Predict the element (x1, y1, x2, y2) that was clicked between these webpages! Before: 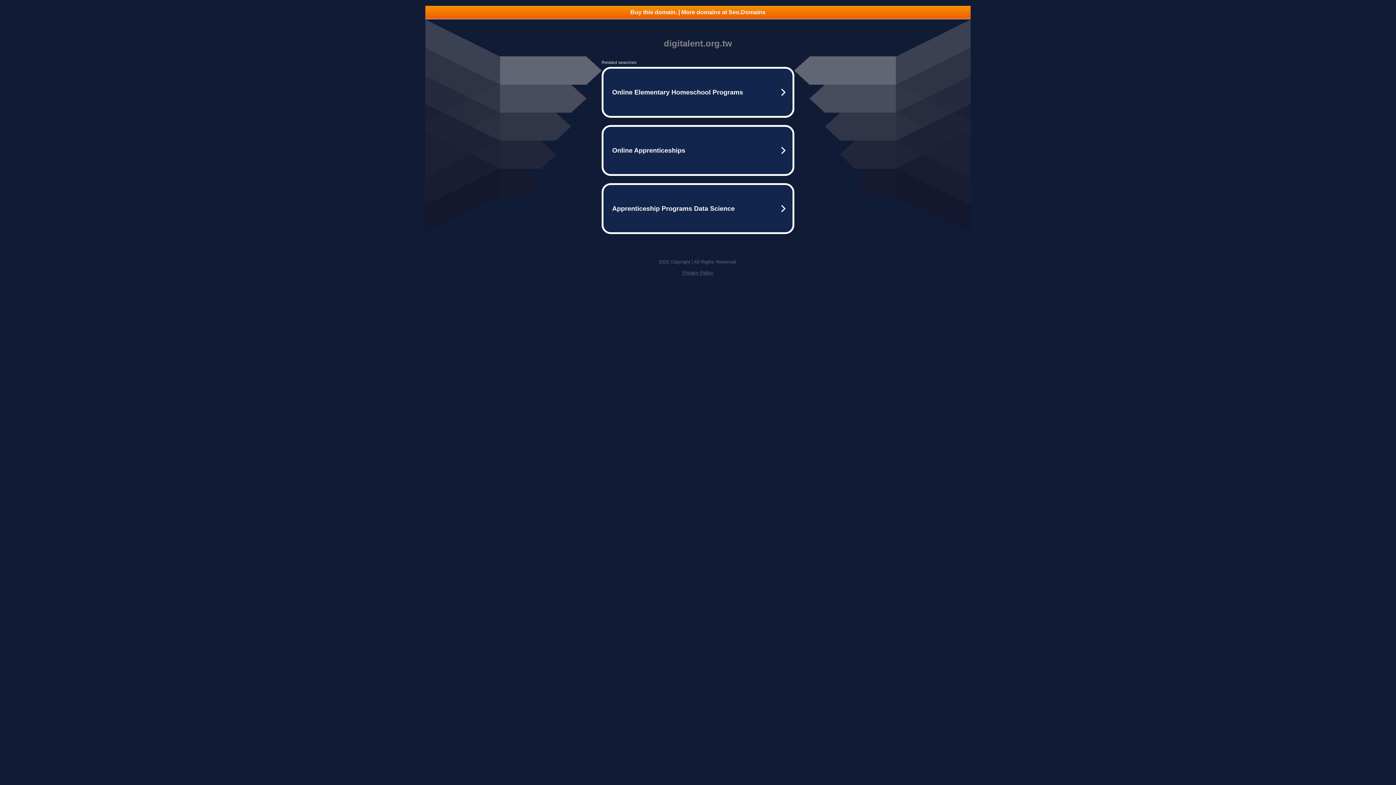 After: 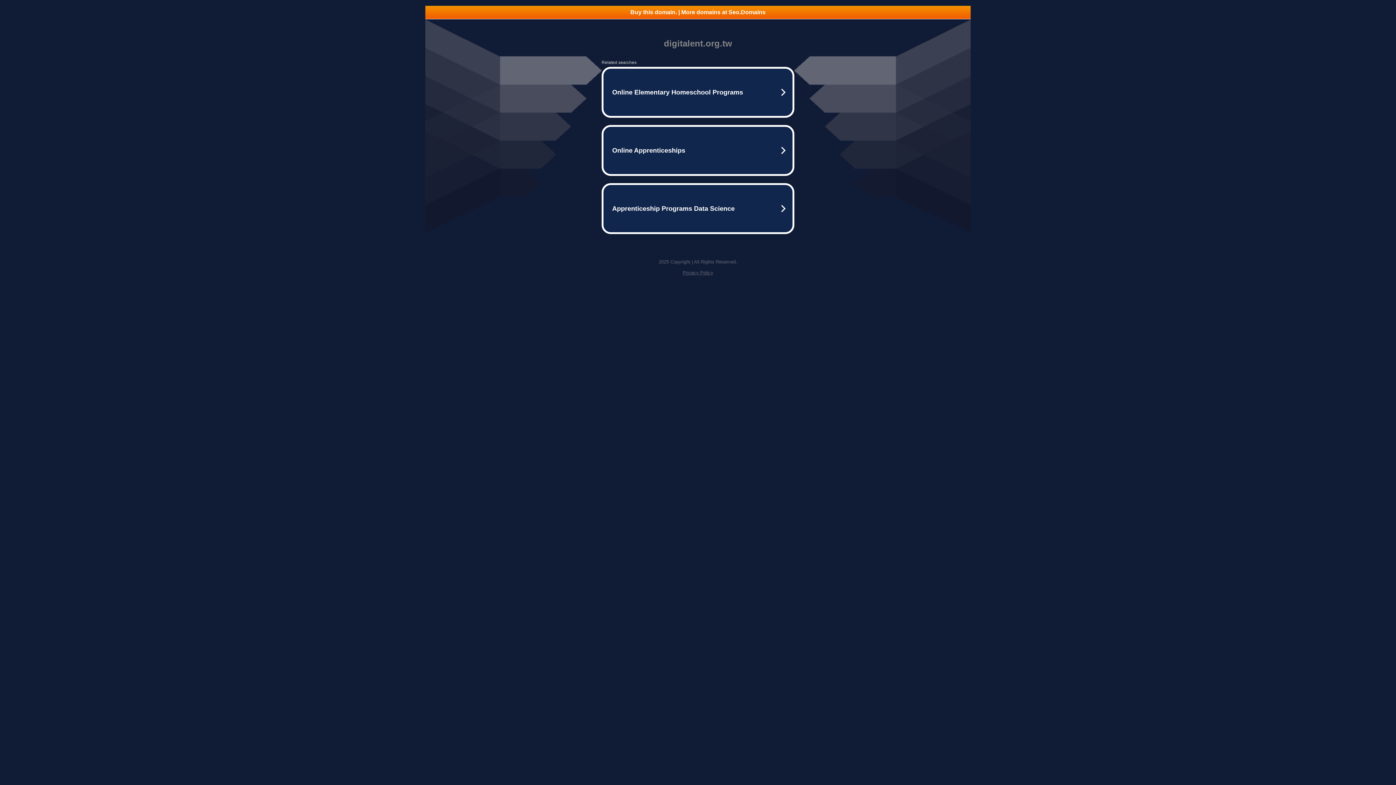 Action: bbox: (425, 5, 970, 18) label: Buy this domain. | More domains at Seo.Domains